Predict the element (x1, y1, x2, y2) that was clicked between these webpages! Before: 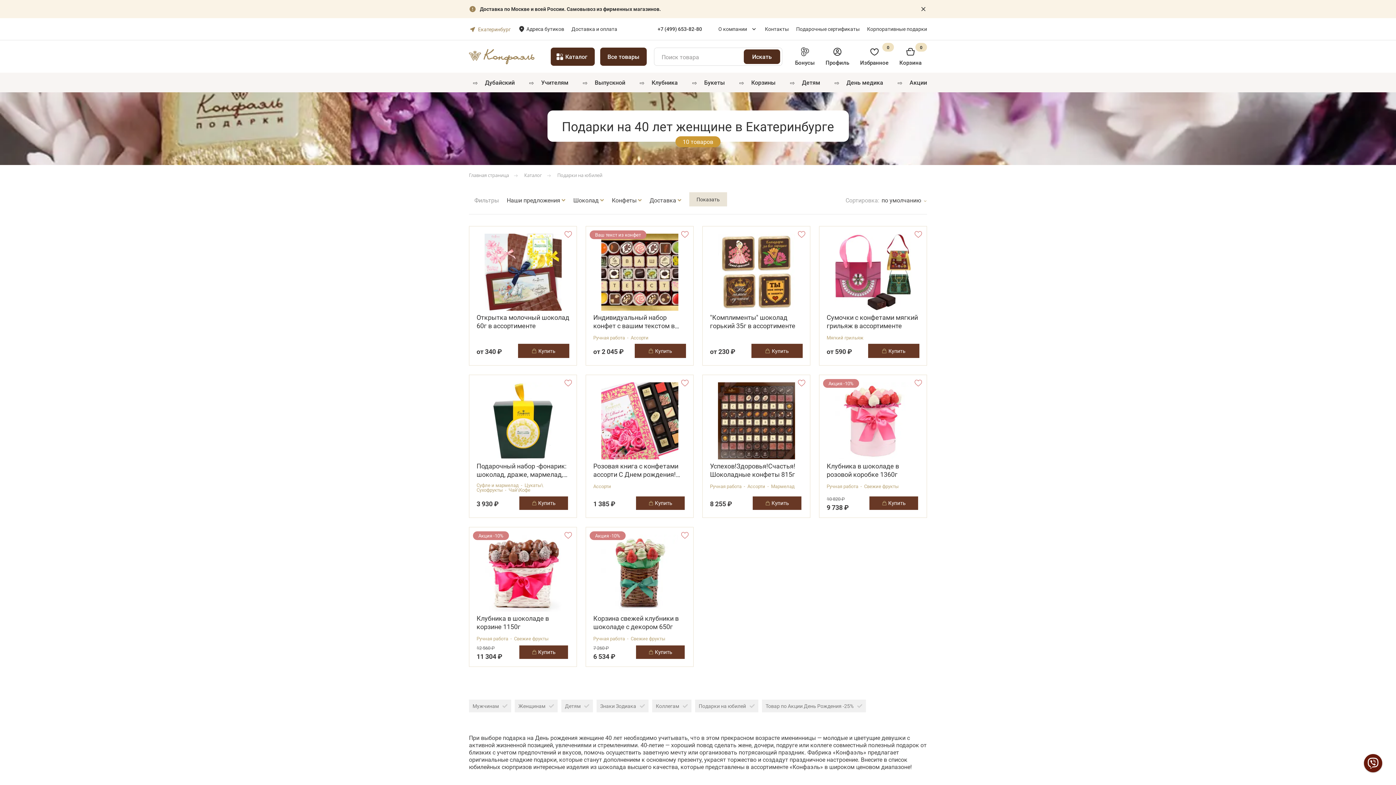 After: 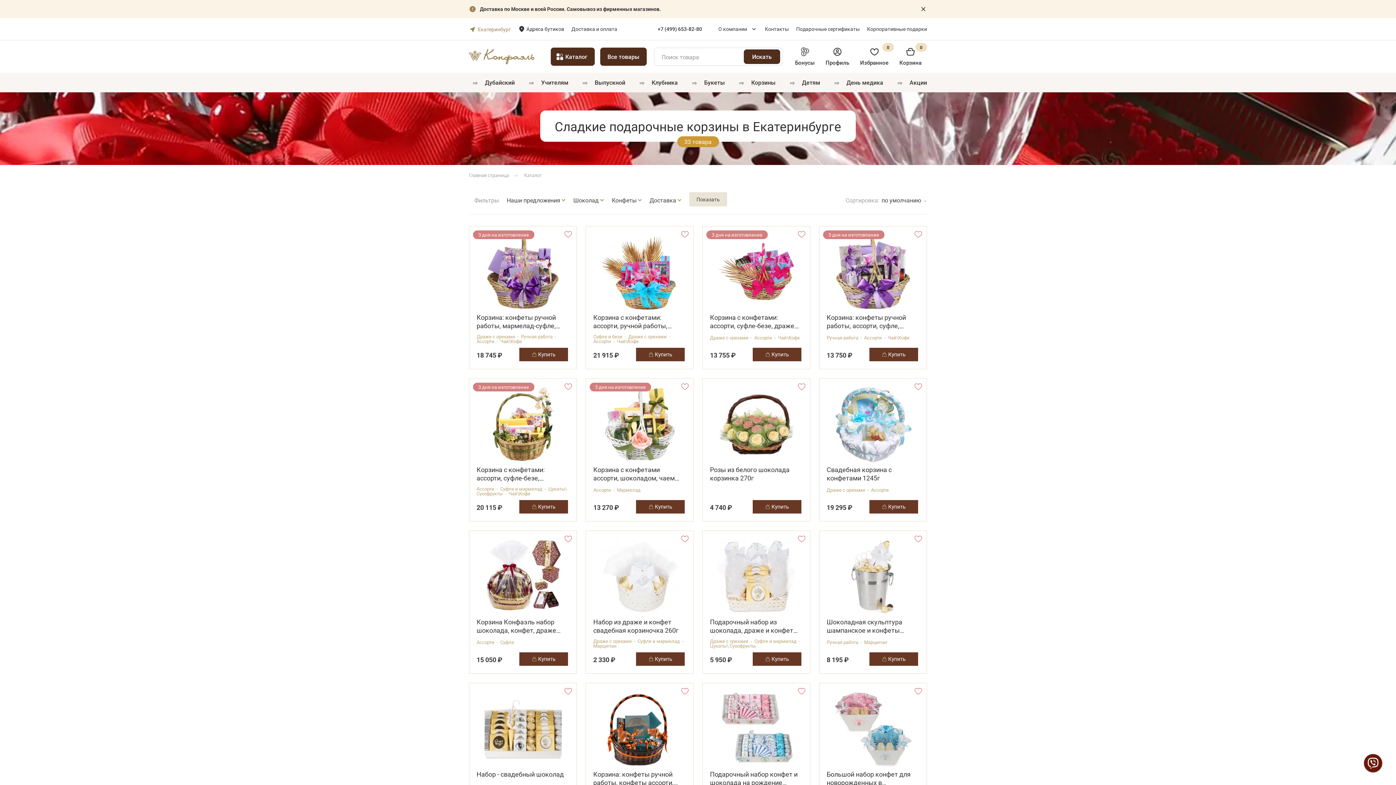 Action: bbox: (751, 76, 775, 88) label: Корзины